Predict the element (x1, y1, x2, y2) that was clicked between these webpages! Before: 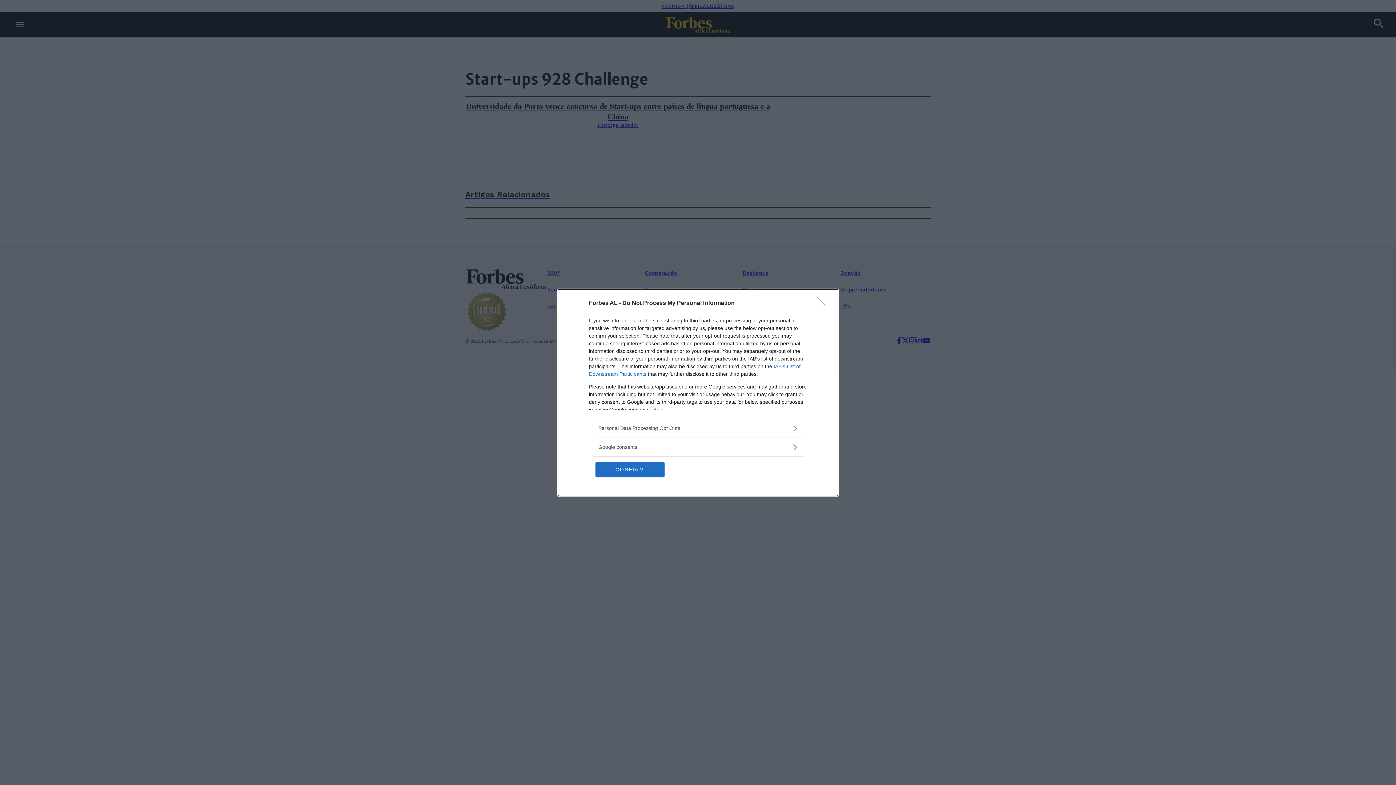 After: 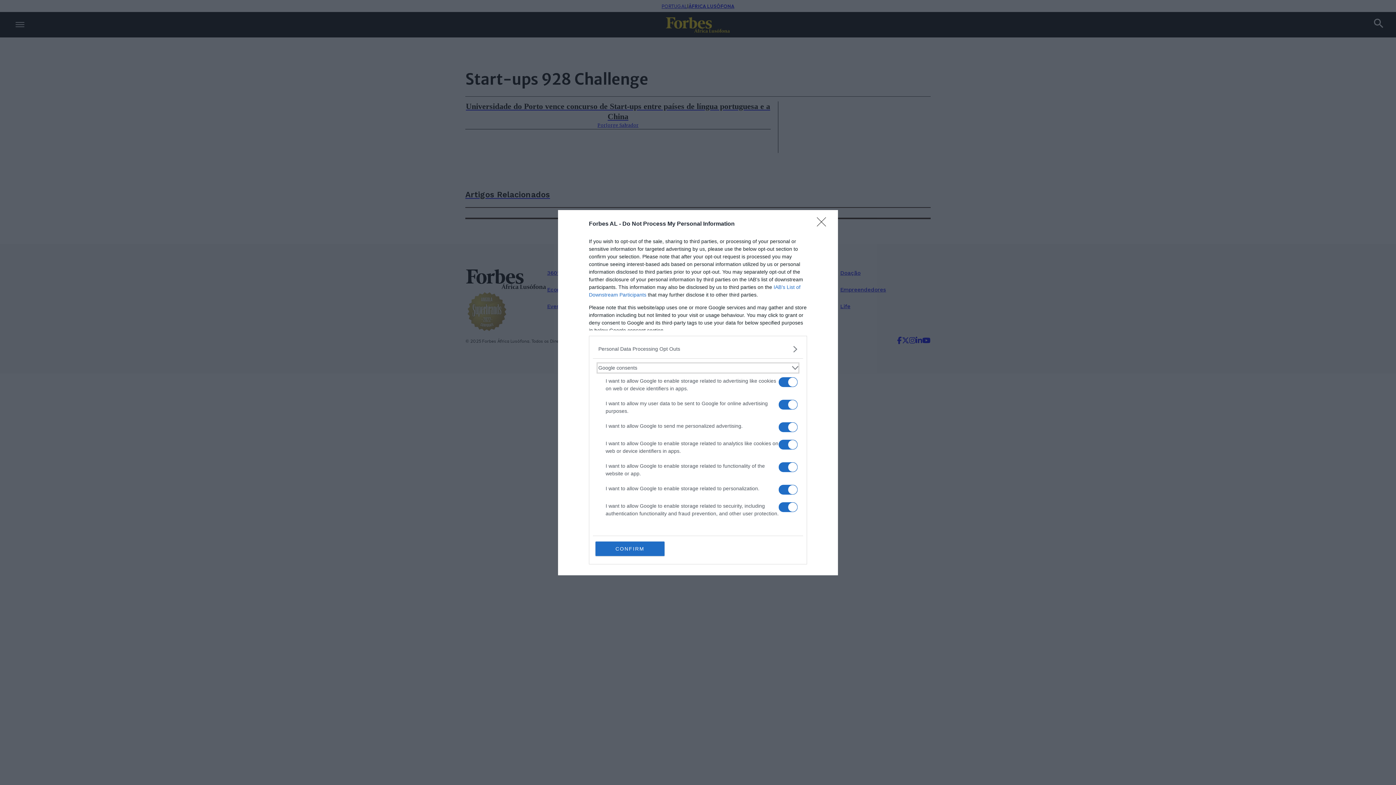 Action: bbox: (598, 443, 797, 451) label: Google consents